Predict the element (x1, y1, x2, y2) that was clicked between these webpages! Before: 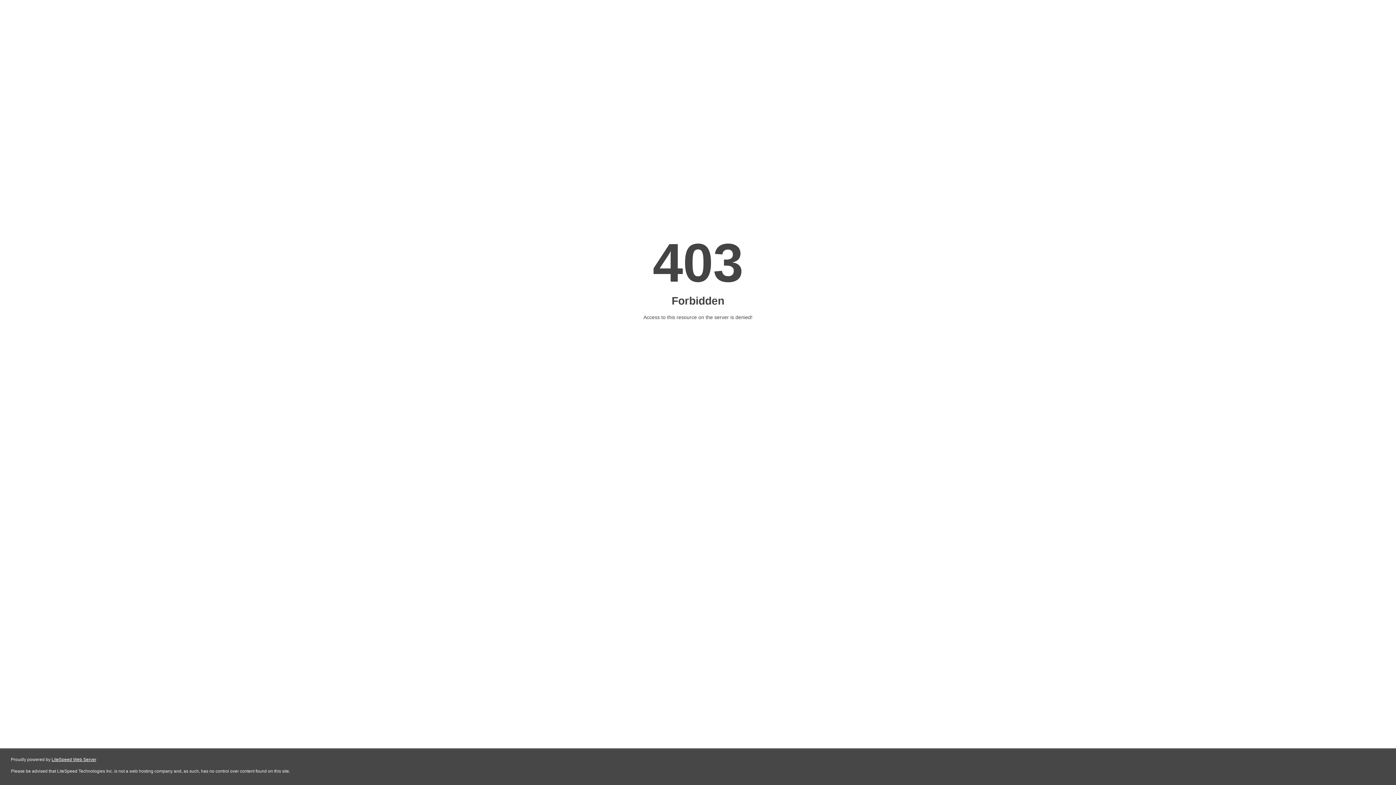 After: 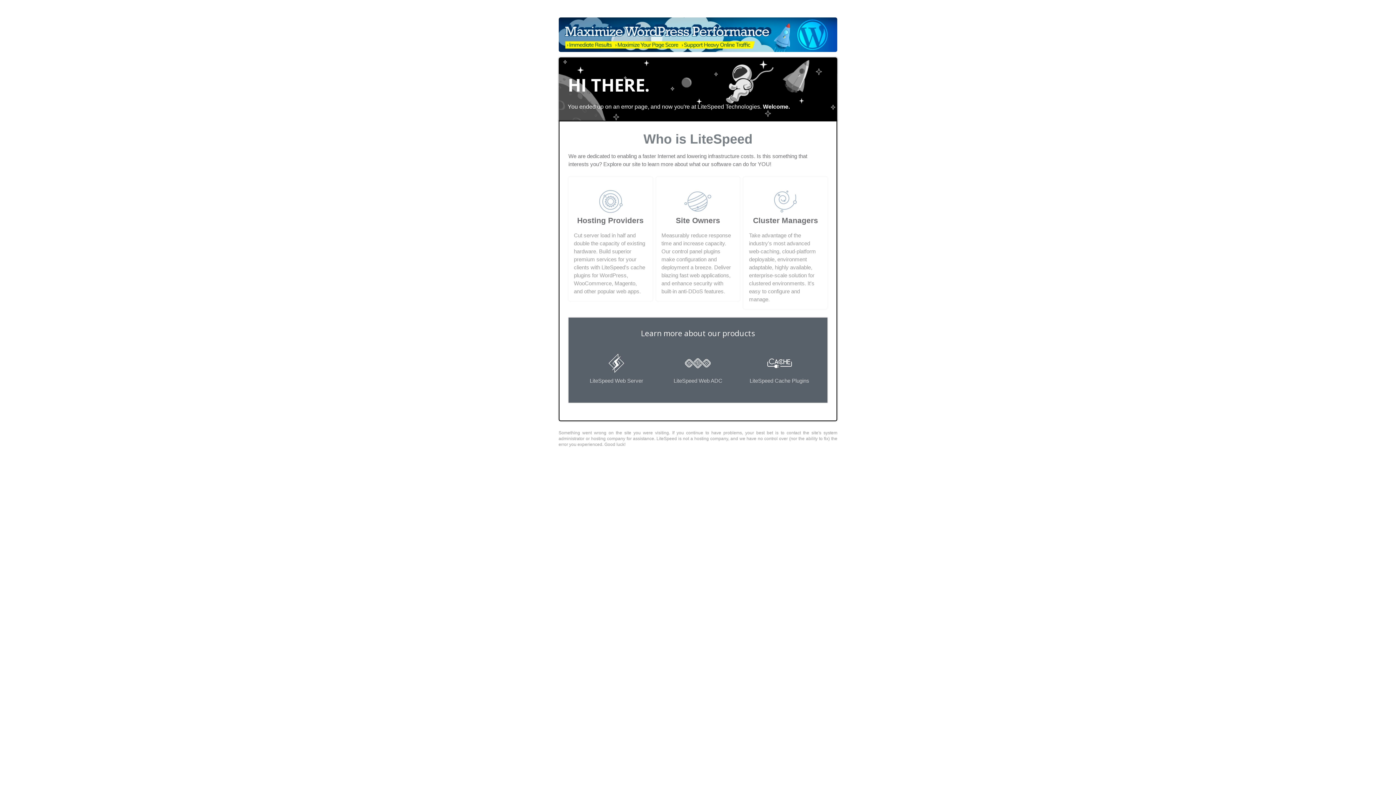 Action: bbox: (51, 757, 96, 762) label: LiteSpeed Web Server